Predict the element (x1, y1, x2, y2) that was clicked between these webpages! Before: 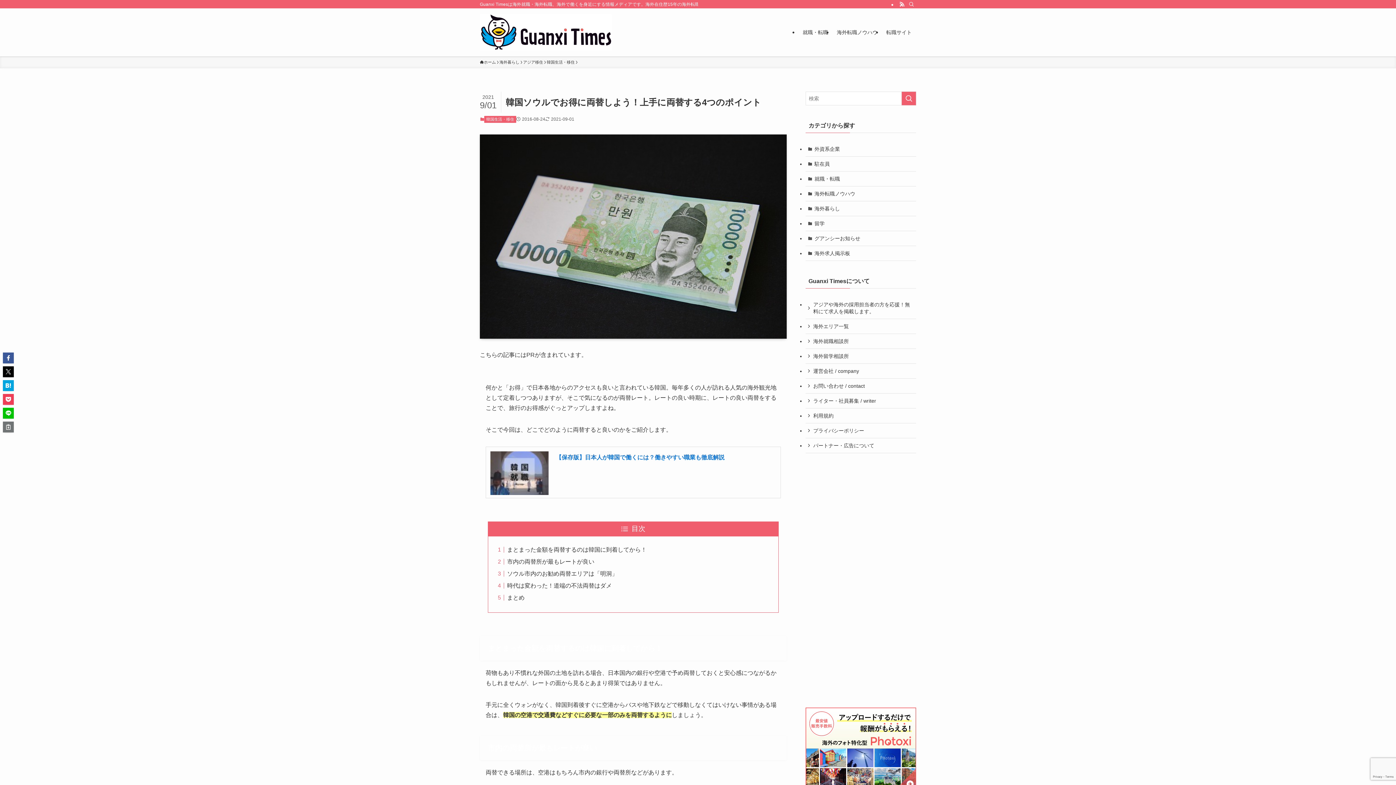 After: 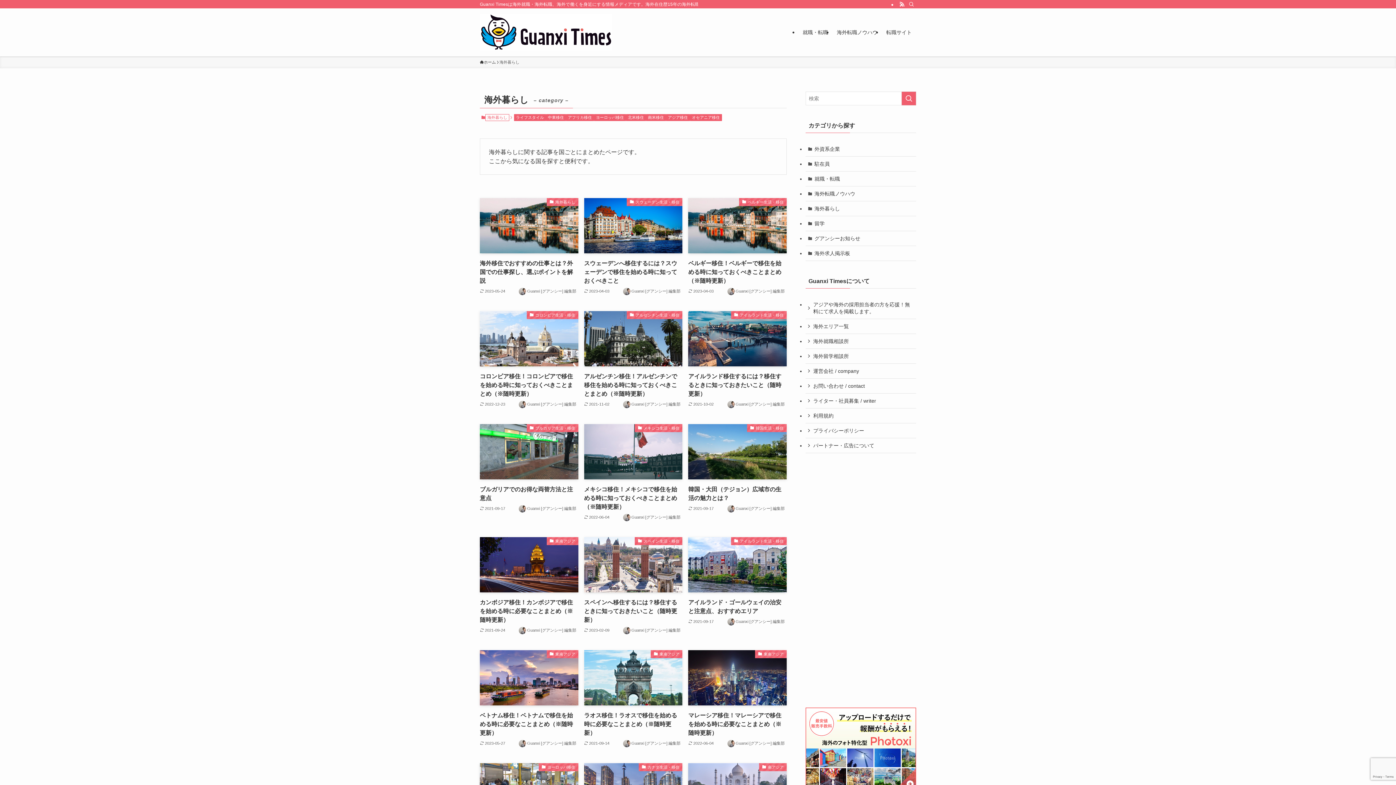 Action: label: 海外暮らし bbox: (805, 201, 916, 216)